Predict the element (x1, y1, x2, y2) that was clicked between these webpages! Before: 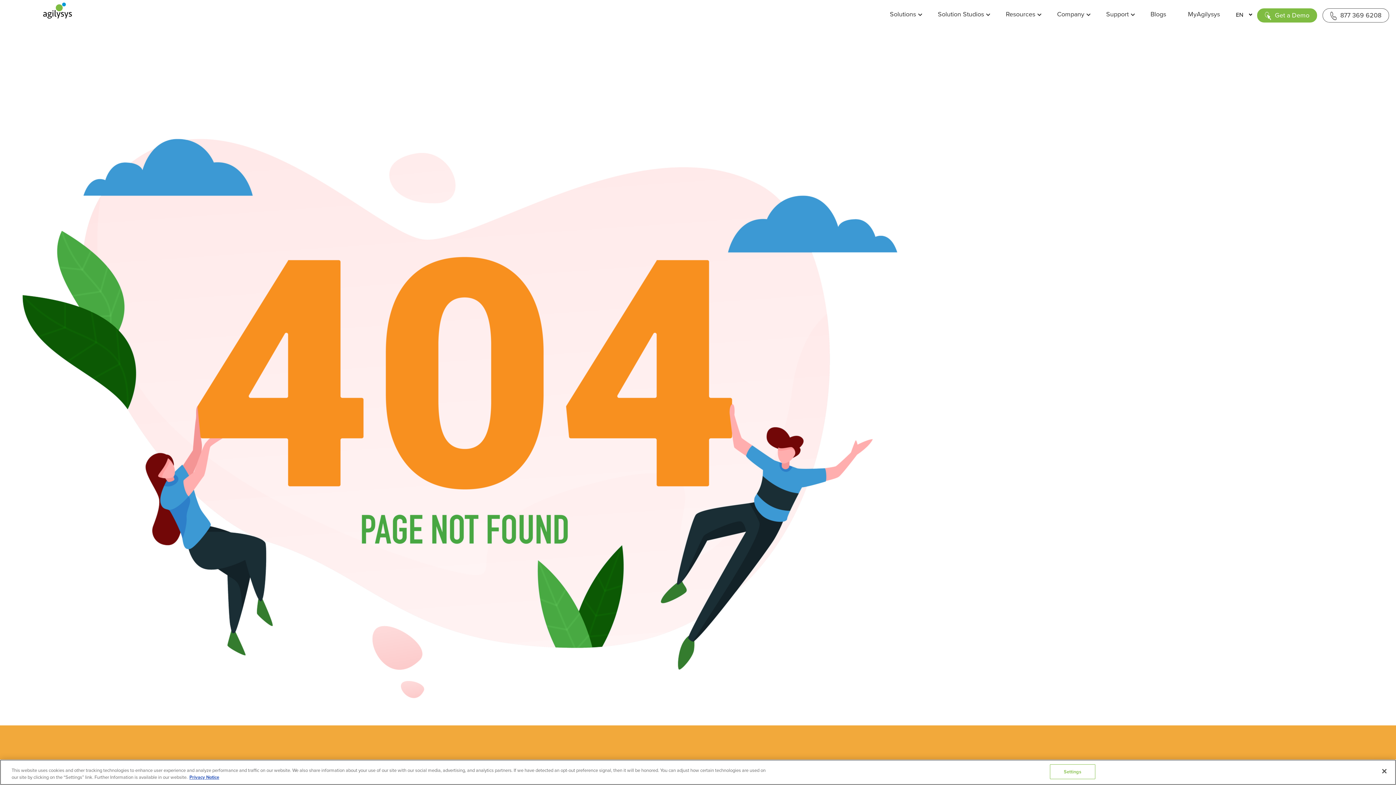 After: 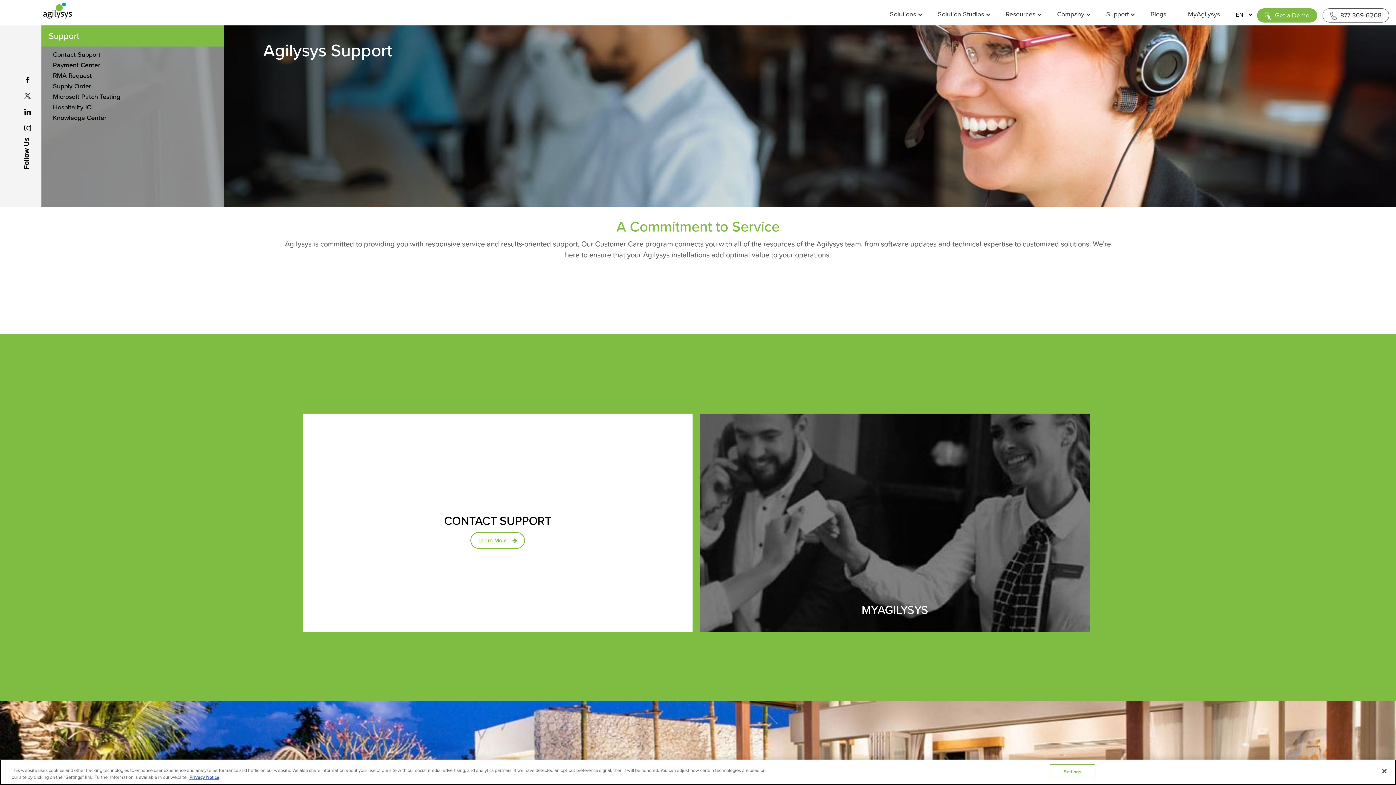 Action: bbox: (1095, 4, 1139, 22) label: Support